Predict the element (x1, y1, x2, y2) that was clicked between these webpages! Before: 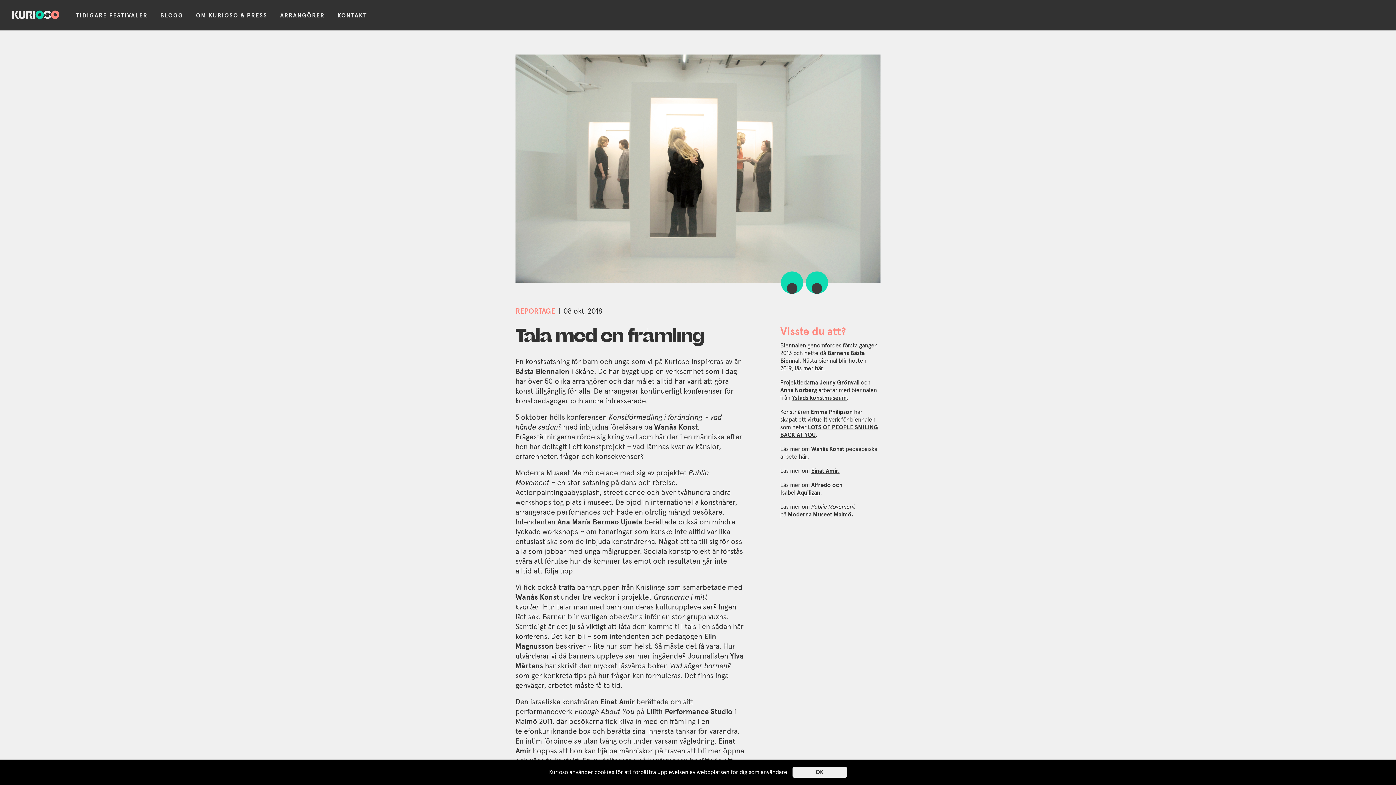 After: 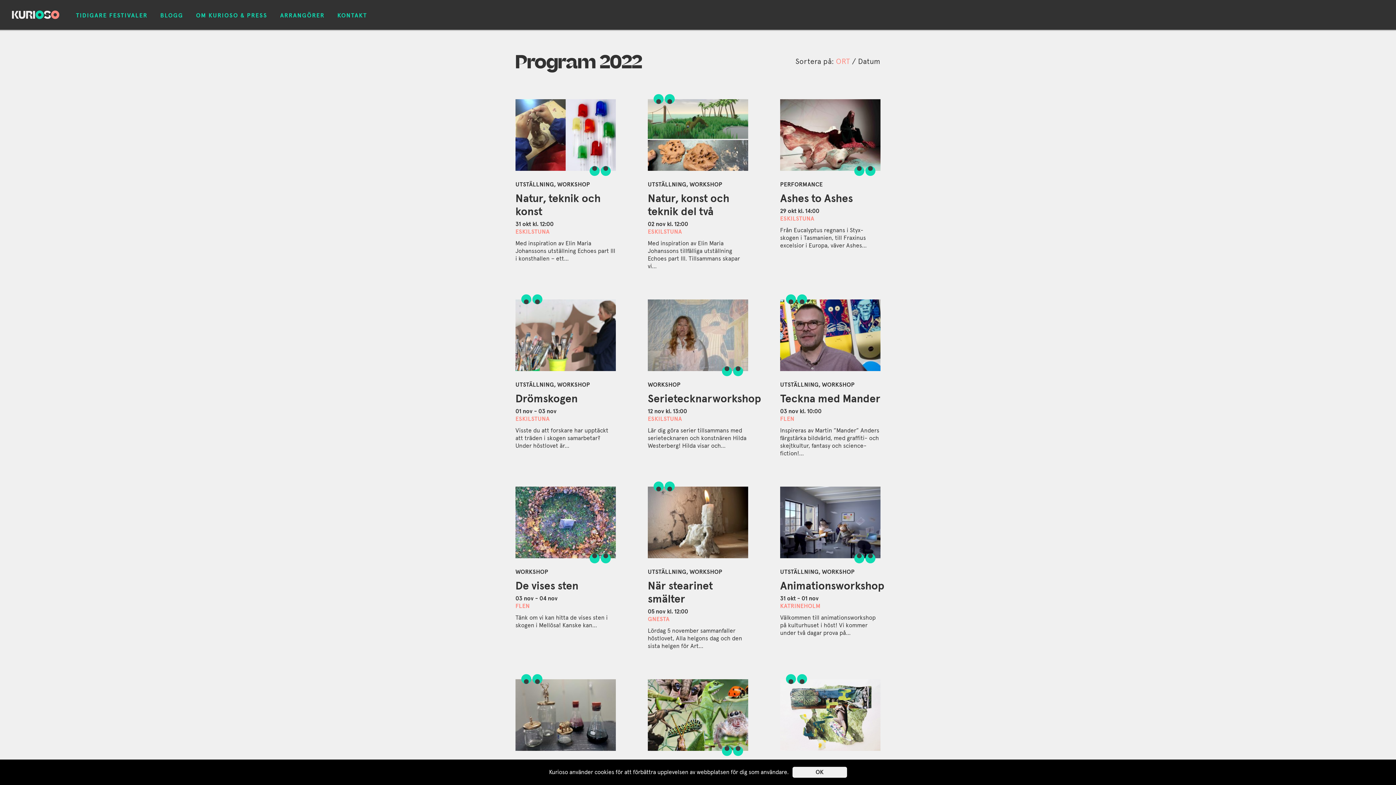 Action: bbox: (75, 12, 147, 18) label: TIDIGARE FESTIVALER